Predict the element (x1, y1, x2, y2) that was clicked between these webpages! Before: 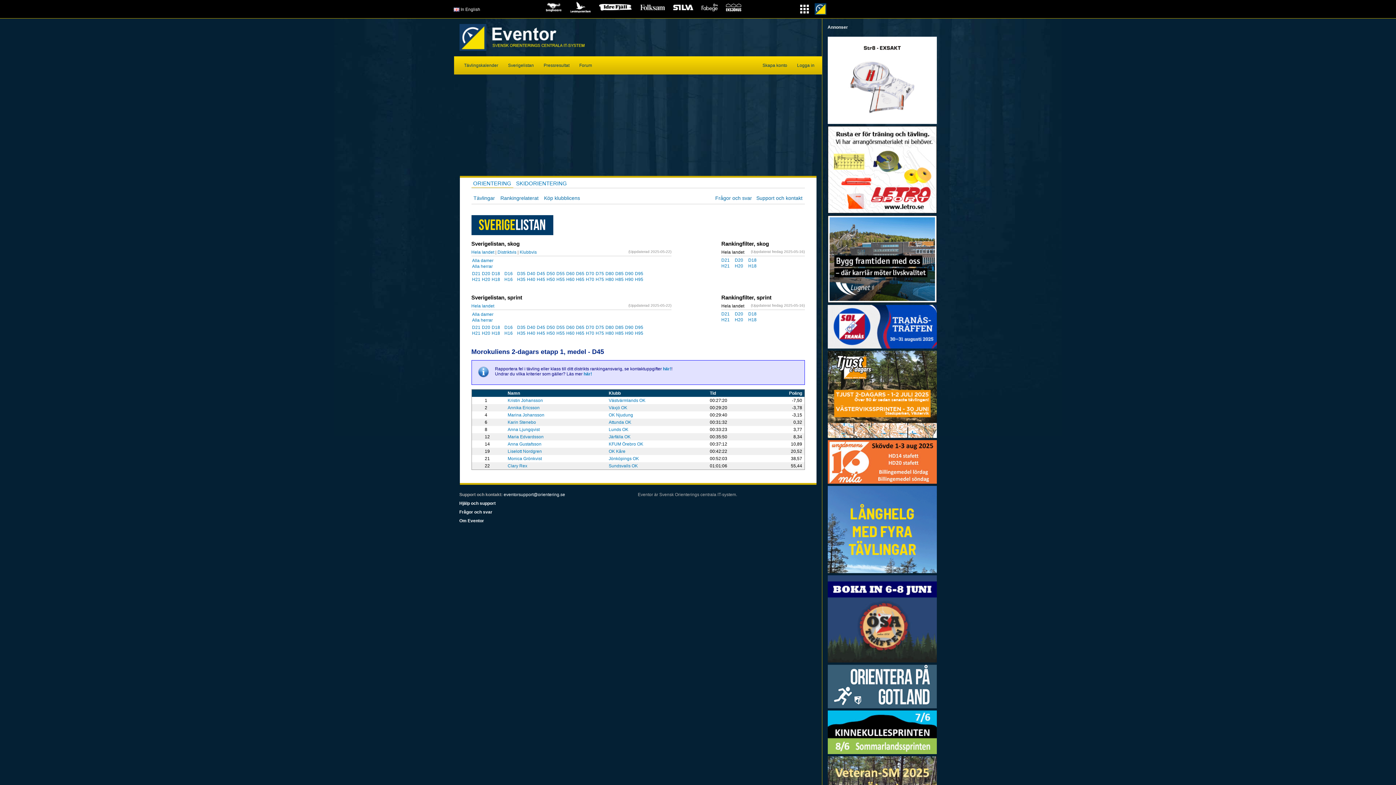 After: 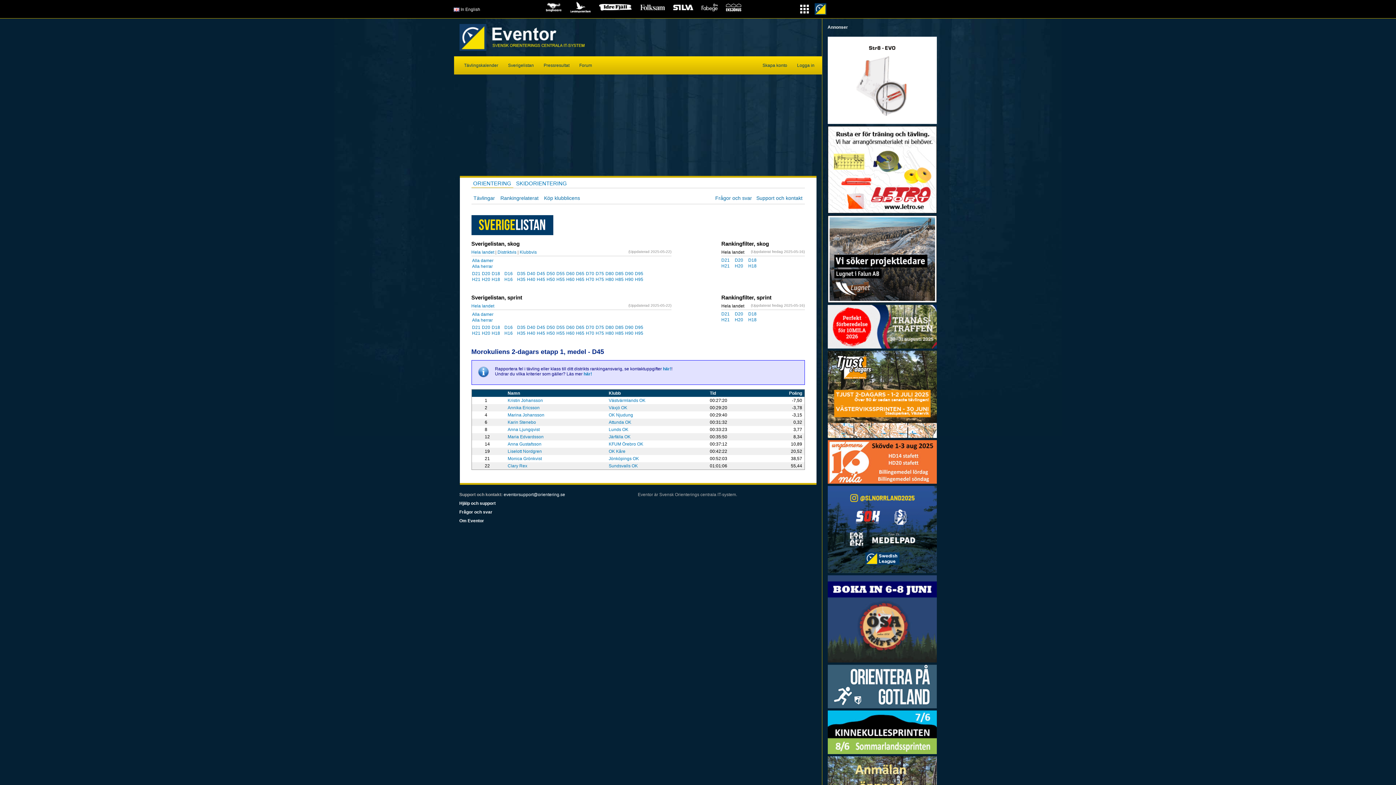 Action: bbox: (827, 775, 936, 780)